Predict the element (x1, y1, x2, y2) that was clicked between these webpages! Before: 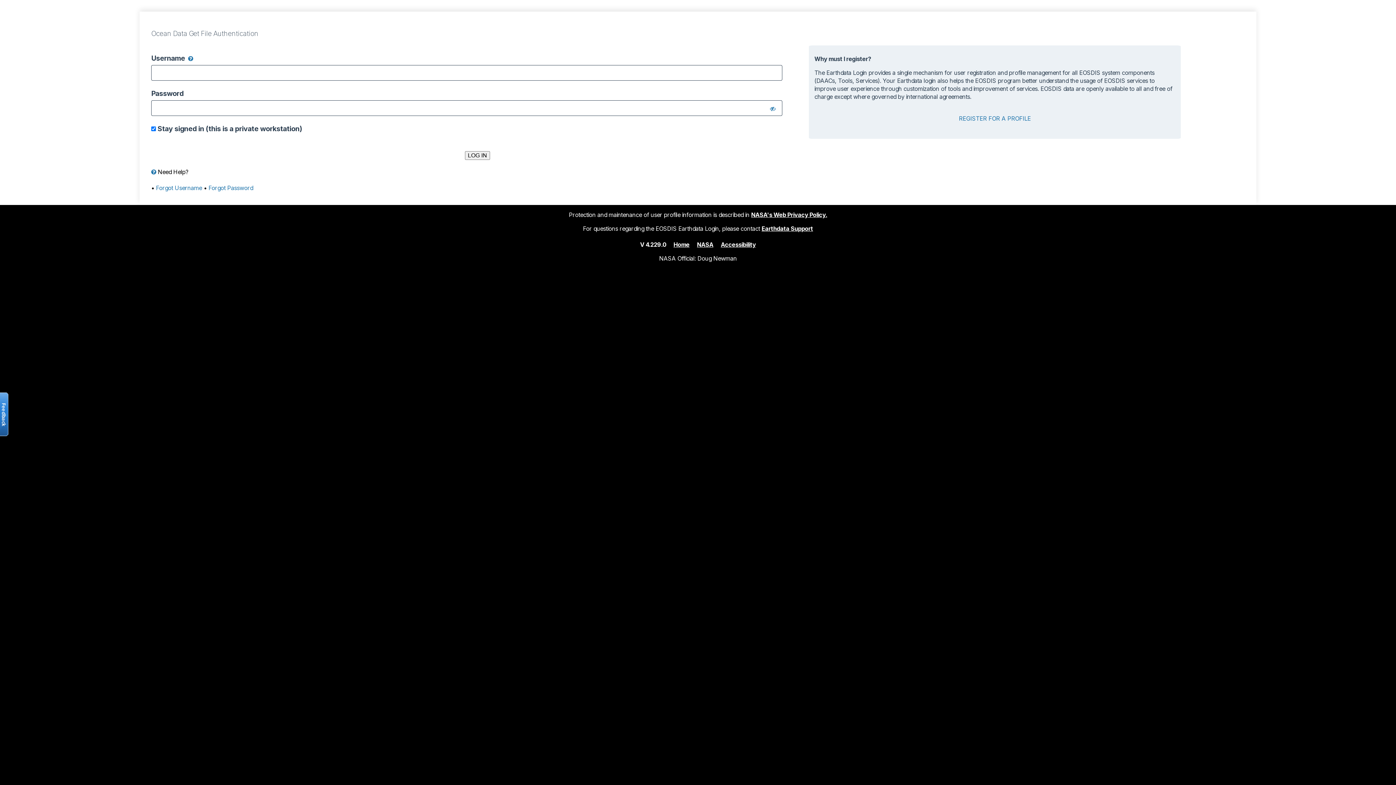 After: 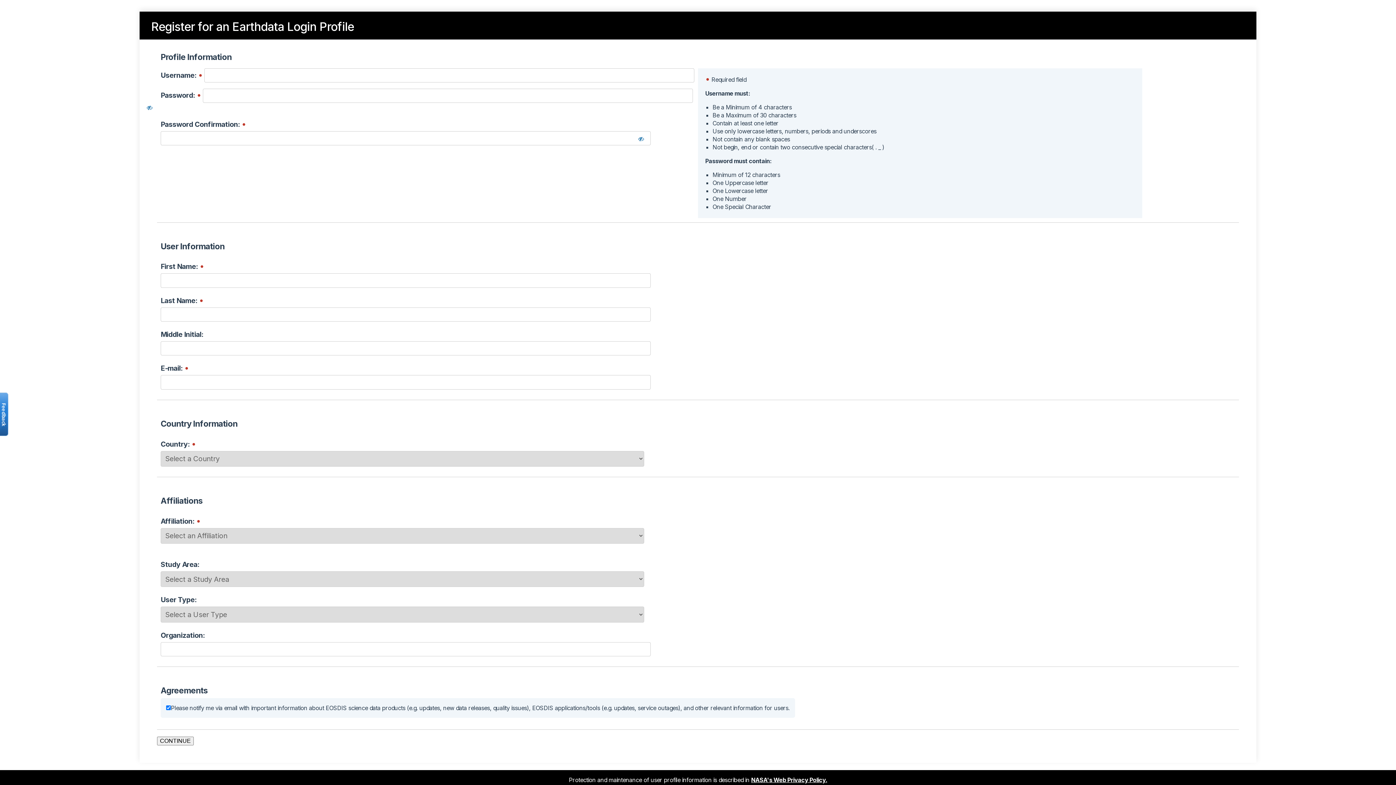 Action: label: REGISTER FOR A PROFILE bbox: (959, 114, 1031, 122)